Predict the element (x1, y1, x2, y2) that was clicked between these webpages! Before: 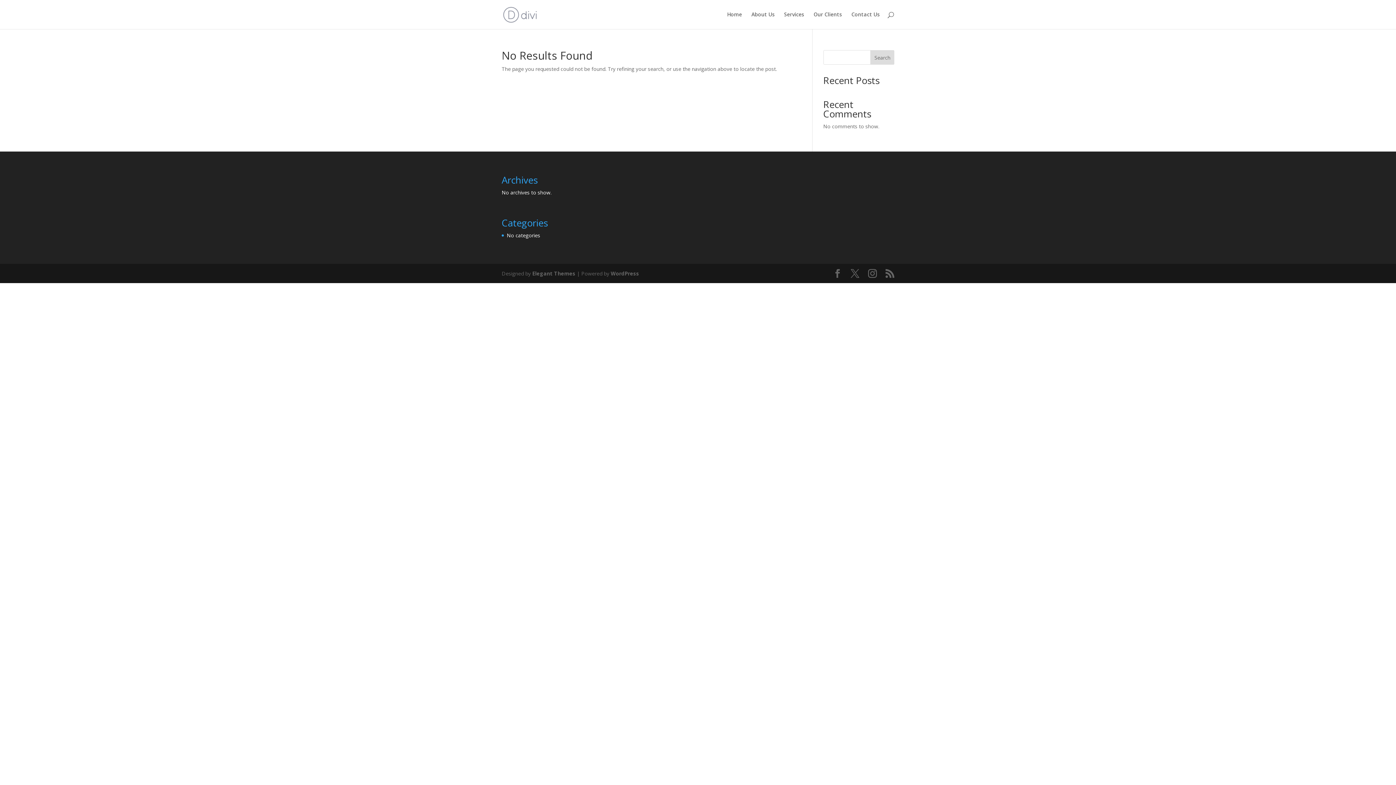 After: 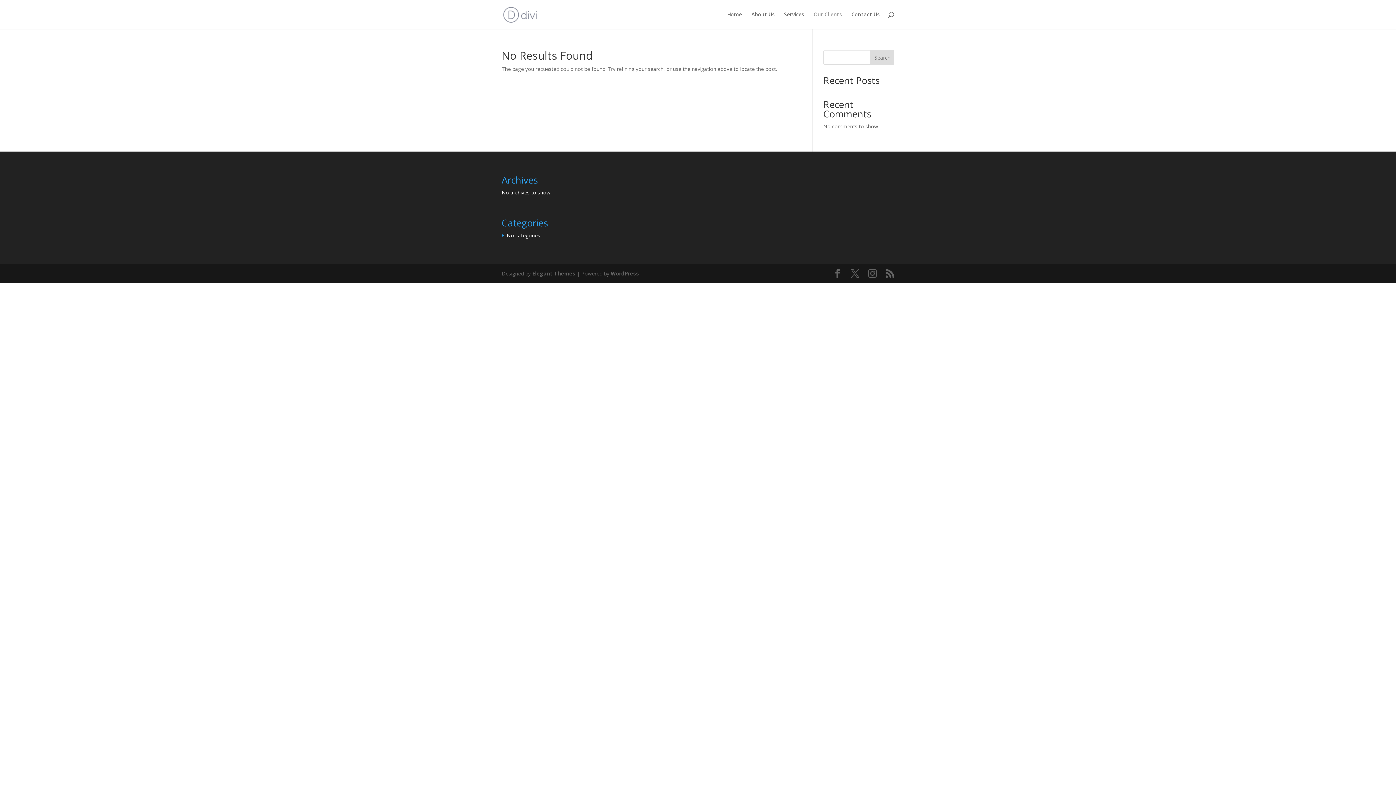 Action: label: Our Clients bbox: (813, 12, 842, 29)